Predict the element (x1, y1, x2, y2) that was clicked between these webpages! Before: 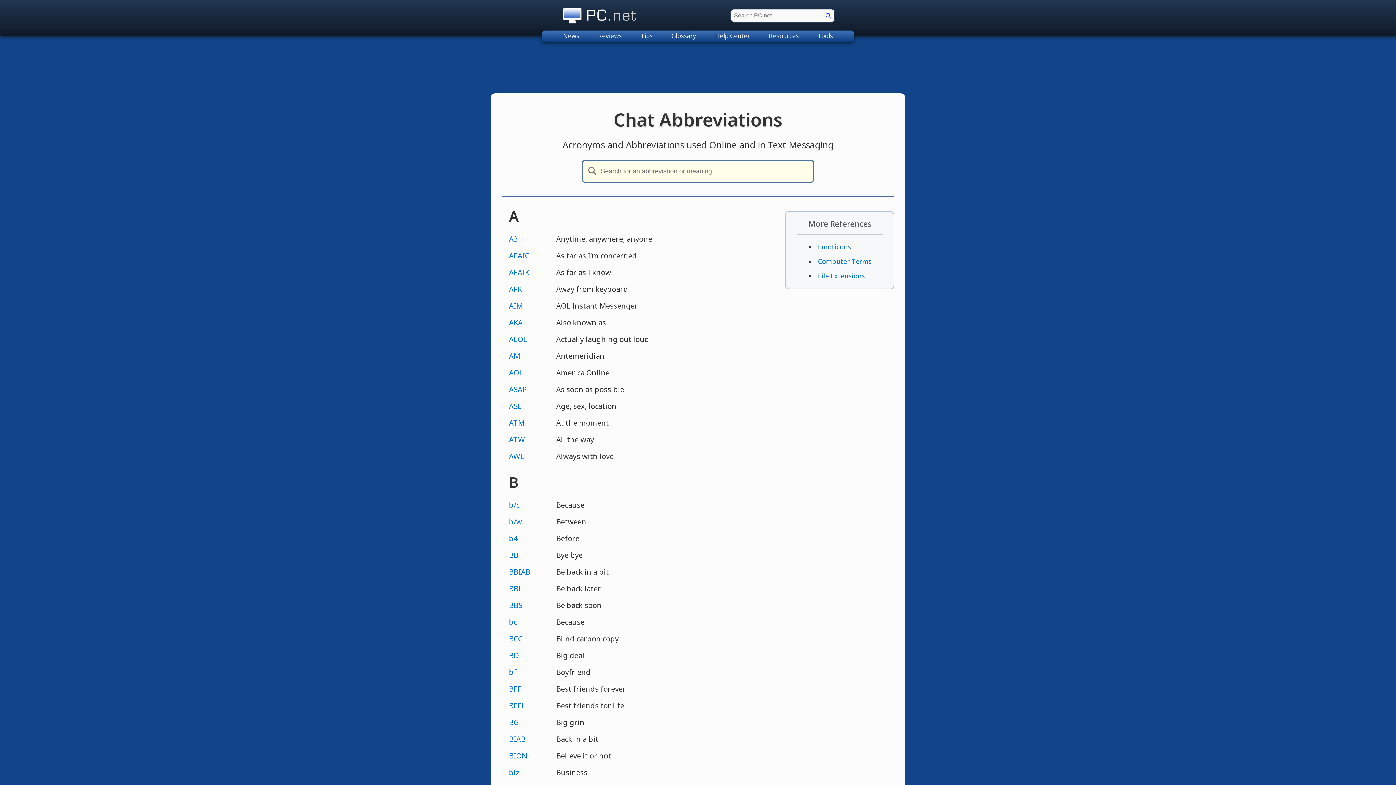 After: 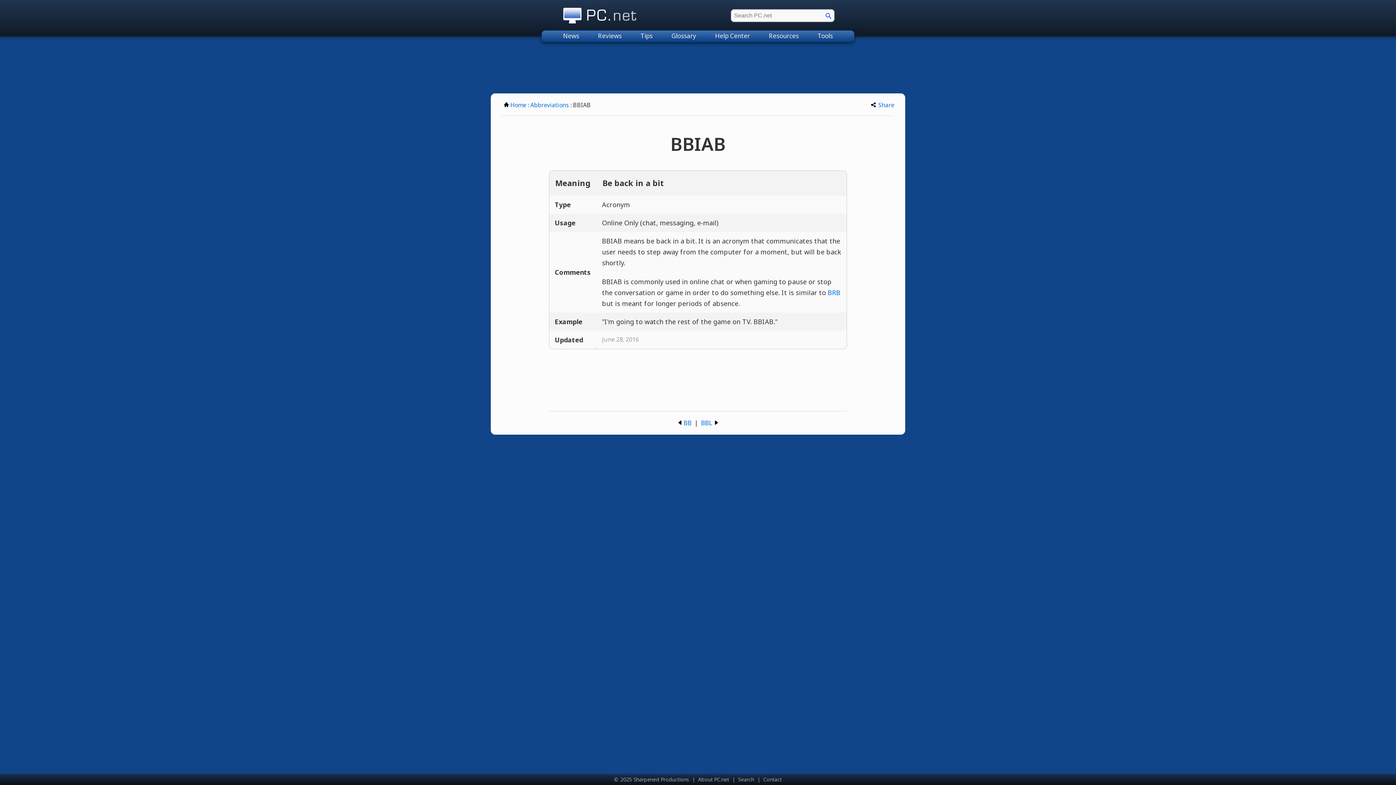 Action: label: BBIAB bbox: (509, 567, 530, 577)